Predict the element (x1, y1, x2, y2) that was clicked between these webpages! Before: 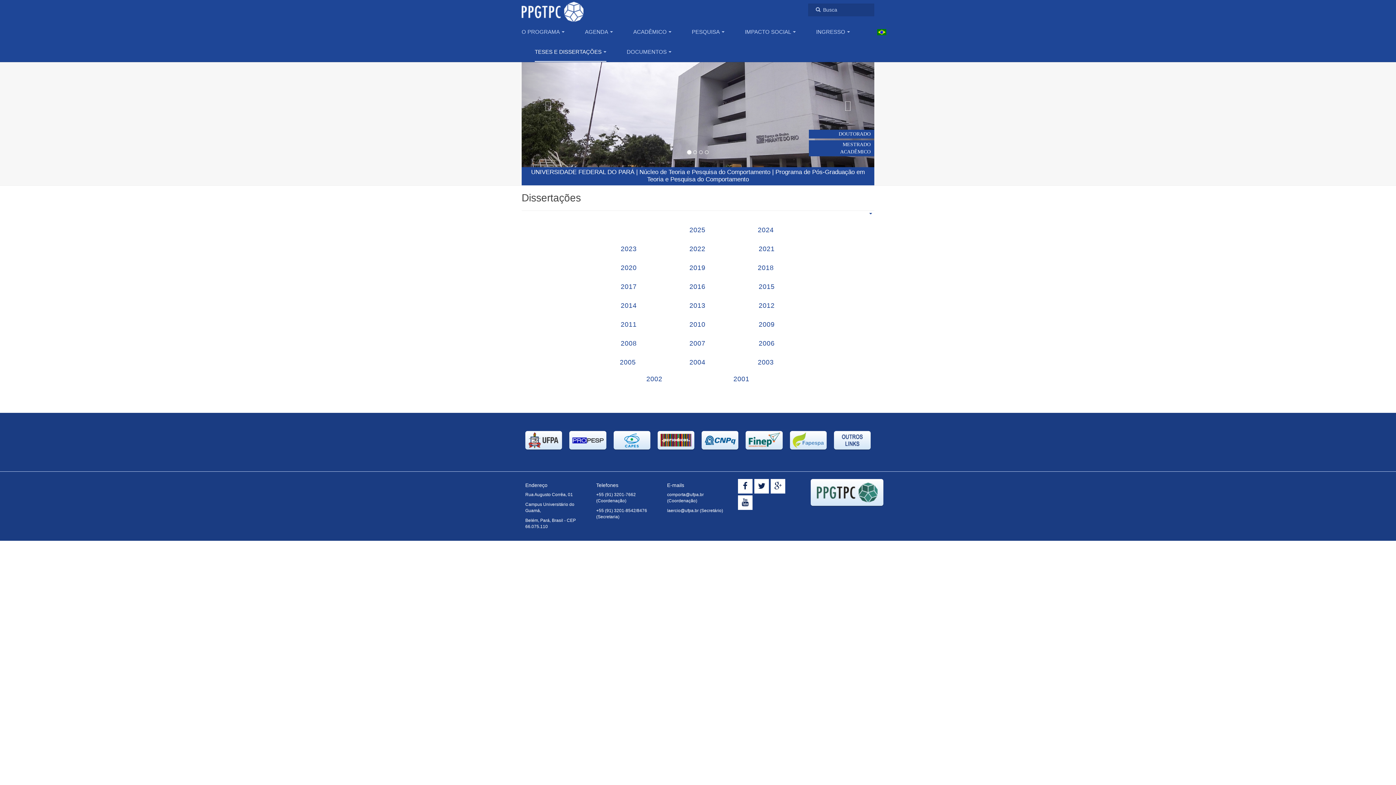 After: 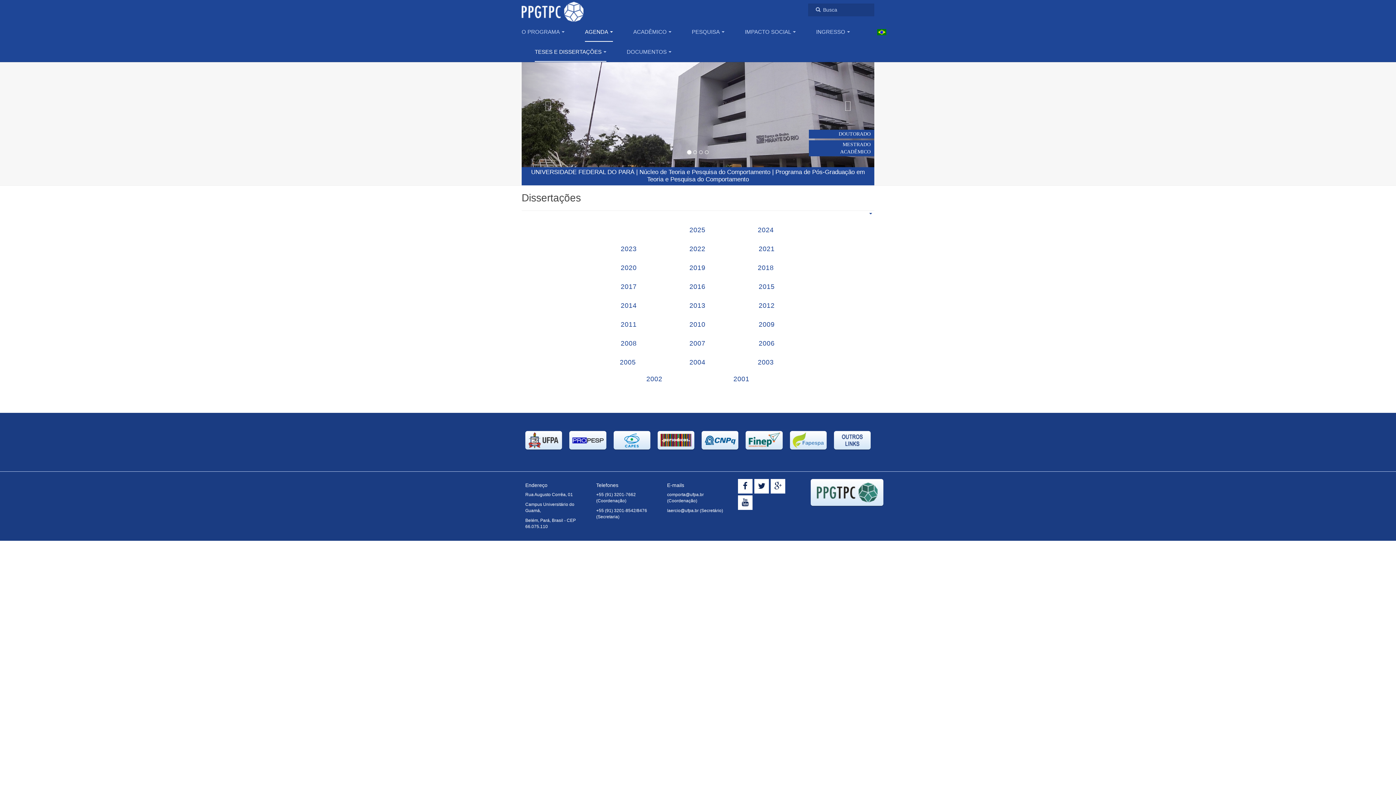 Action: bbox: (585, 21, 613, 41) label: AGENDA